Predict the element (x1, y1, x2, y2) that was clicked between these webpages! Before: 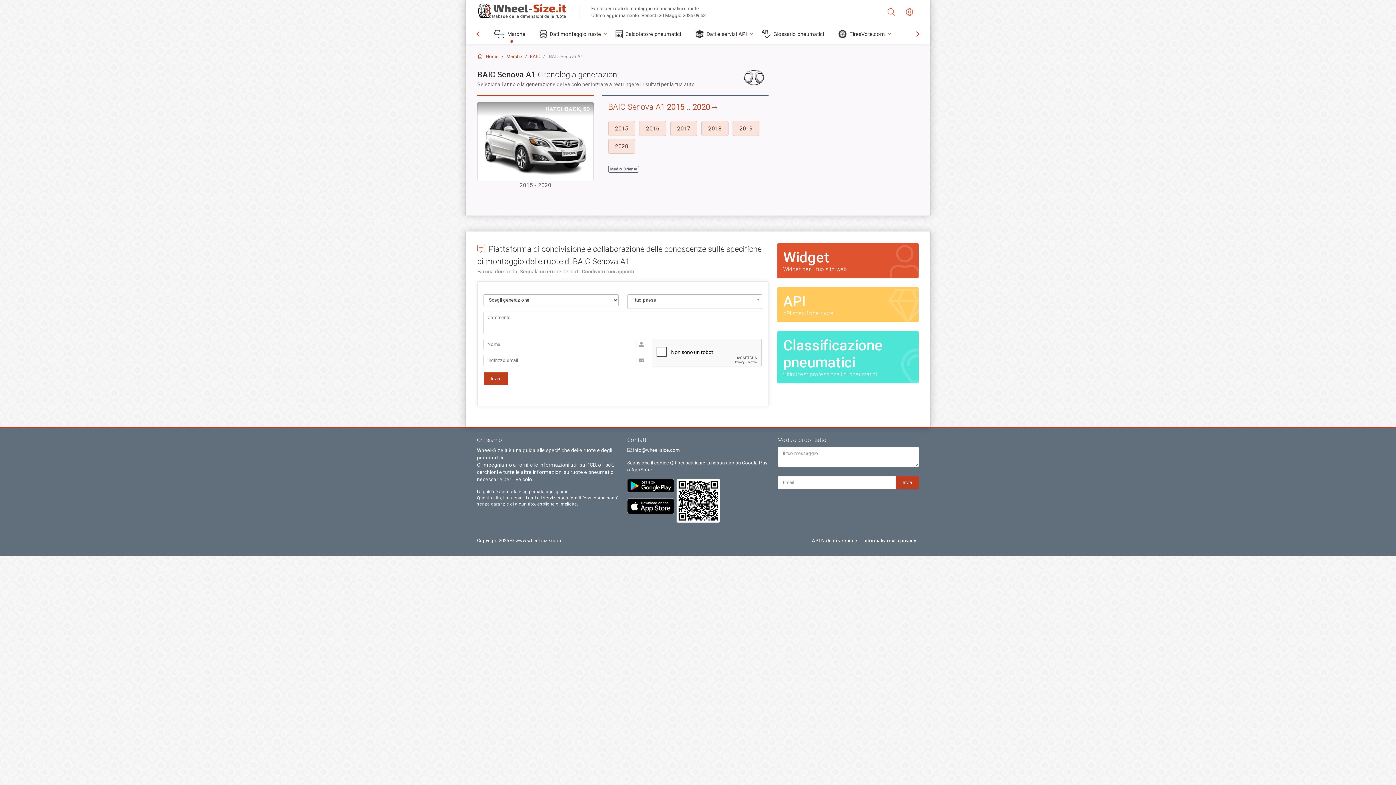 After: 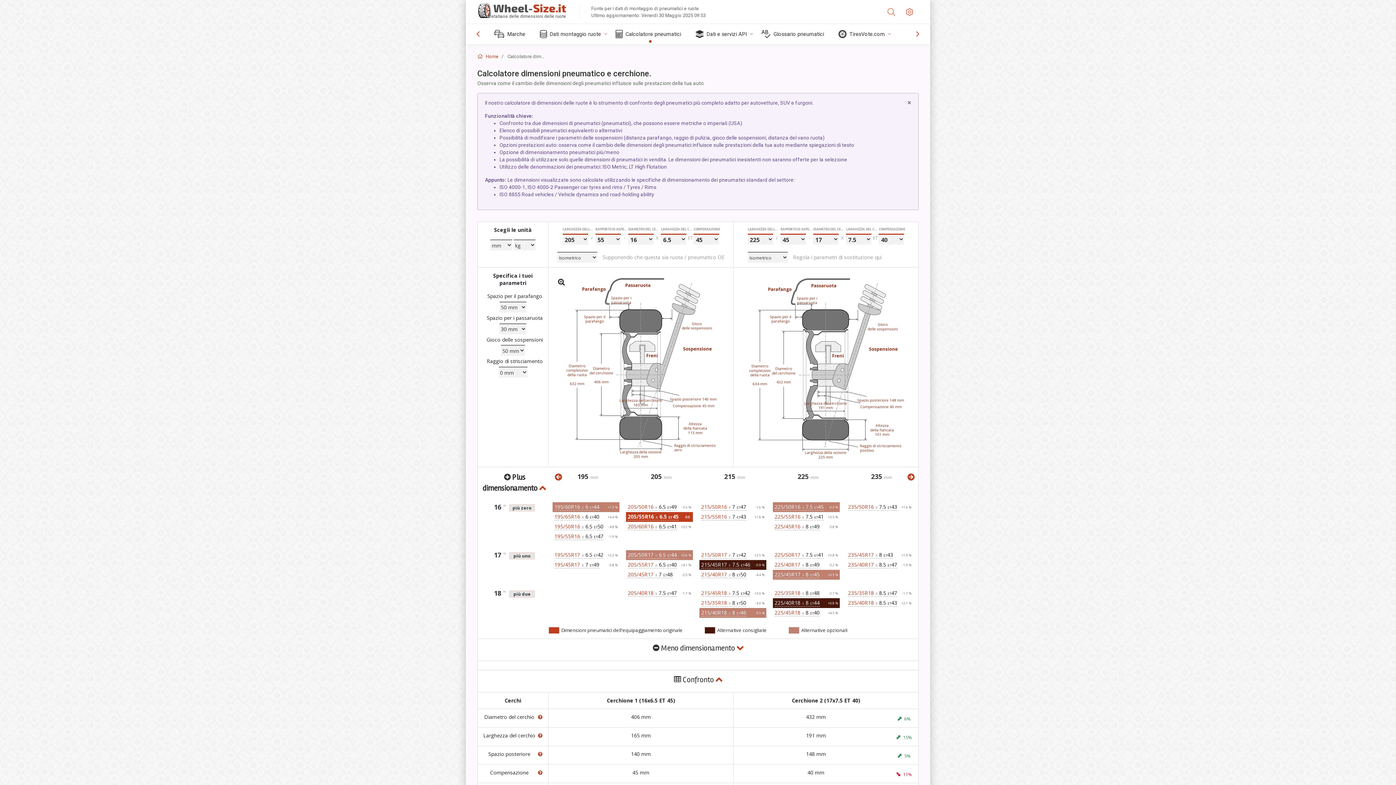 Action: bbox: (609, 24, 690, 44) label: Calcolatore pneumatici